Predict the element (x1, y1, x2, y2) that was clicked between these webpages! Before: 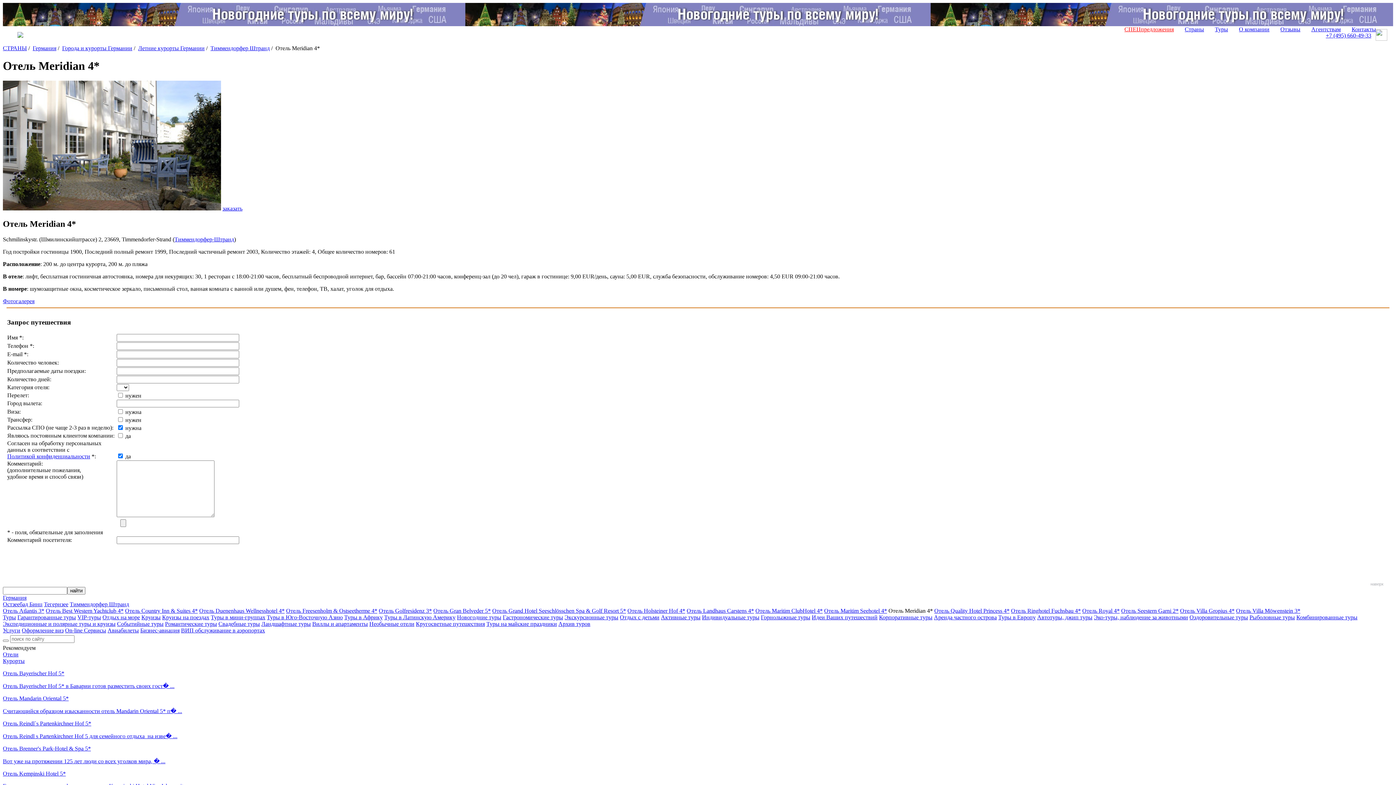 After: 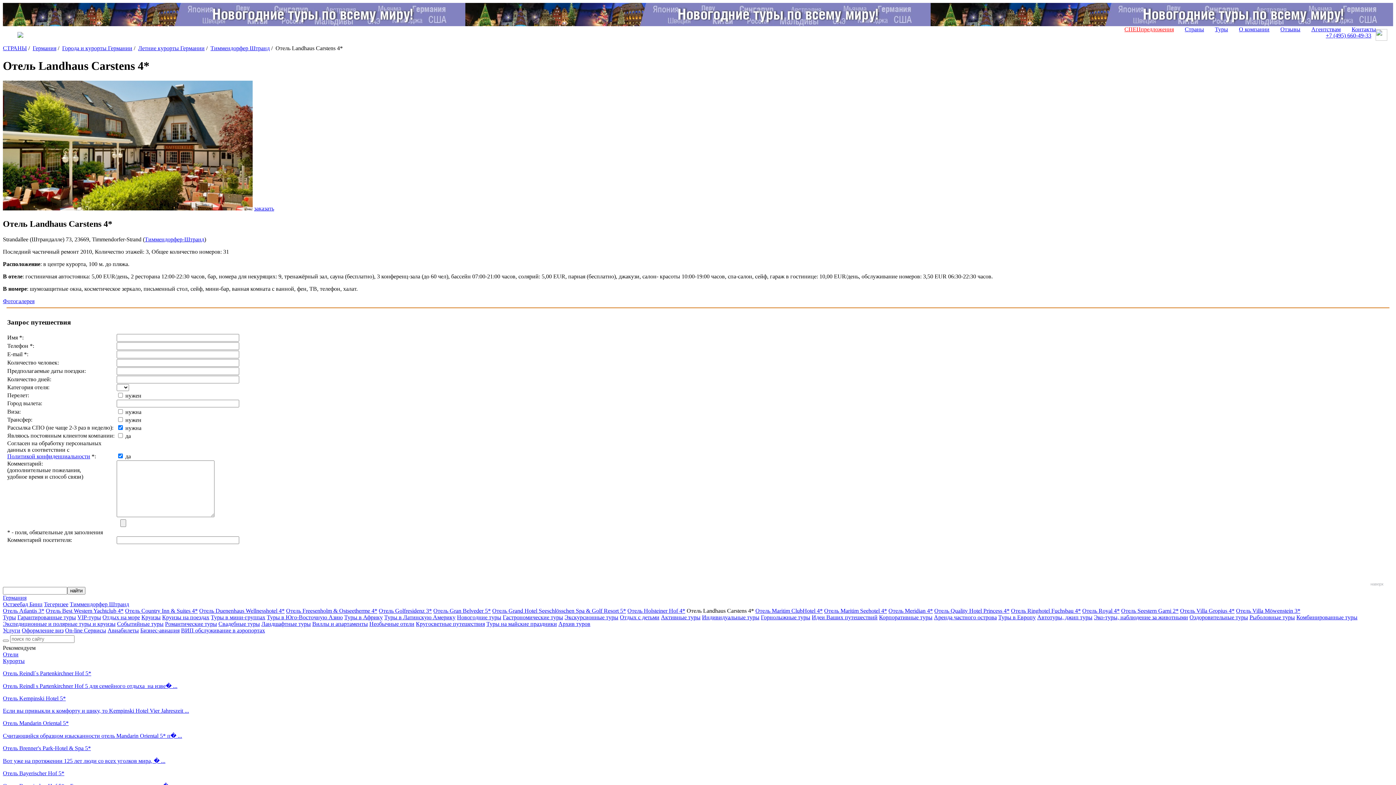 Action: bbox: (686, 607, 754, 614) label: Отель Landhaus Carstens 4*